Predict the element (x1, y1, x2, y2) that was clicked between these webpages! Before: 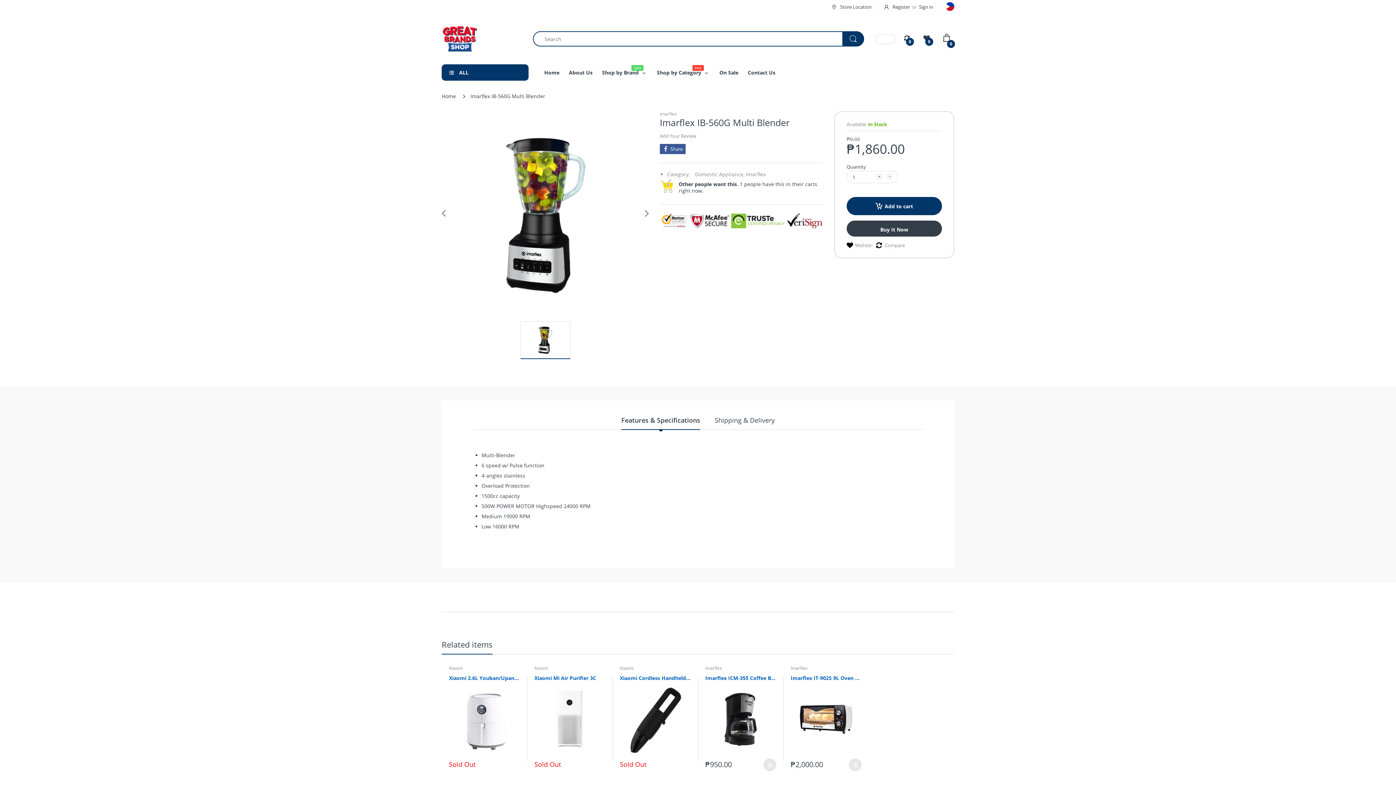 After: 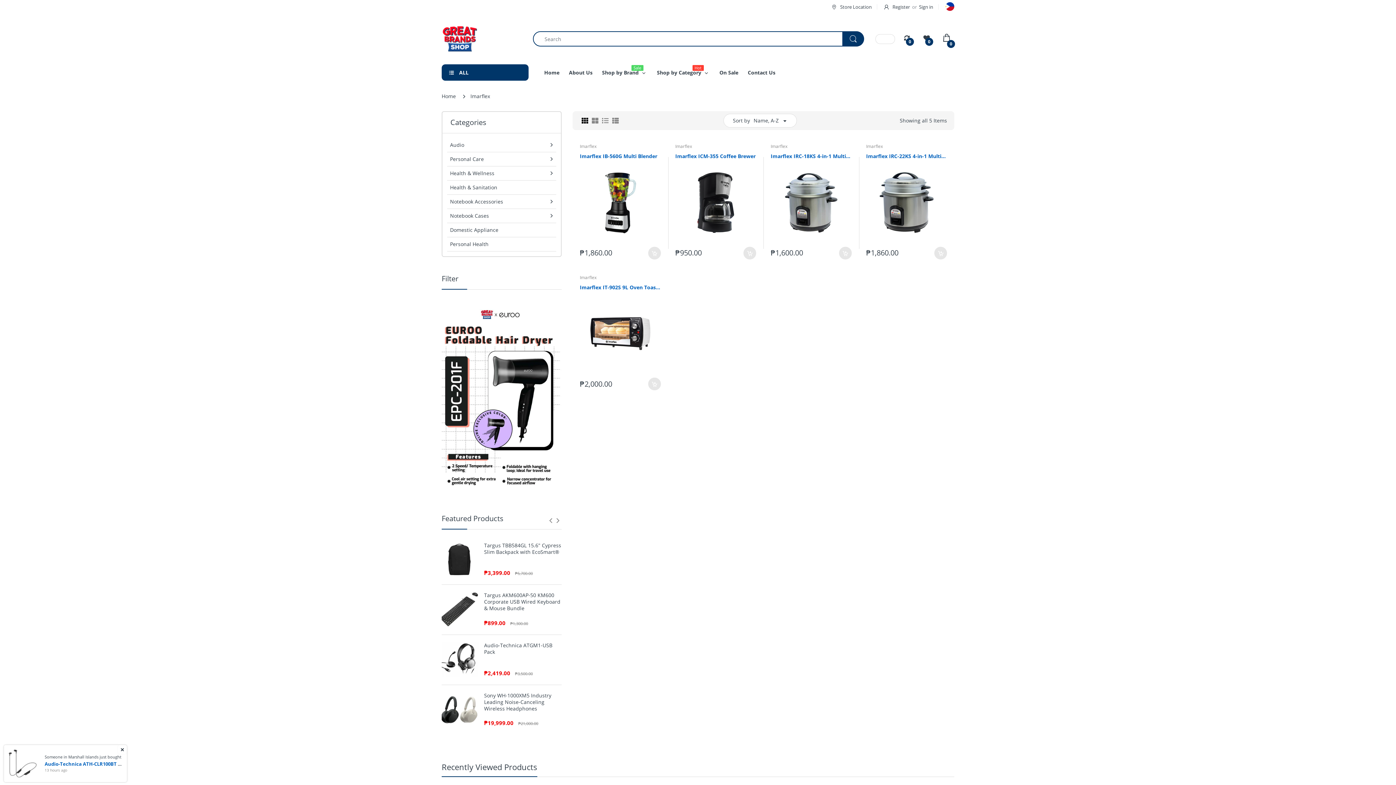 Action: label: Imarflex bbox: (705, 665, 722, 671)